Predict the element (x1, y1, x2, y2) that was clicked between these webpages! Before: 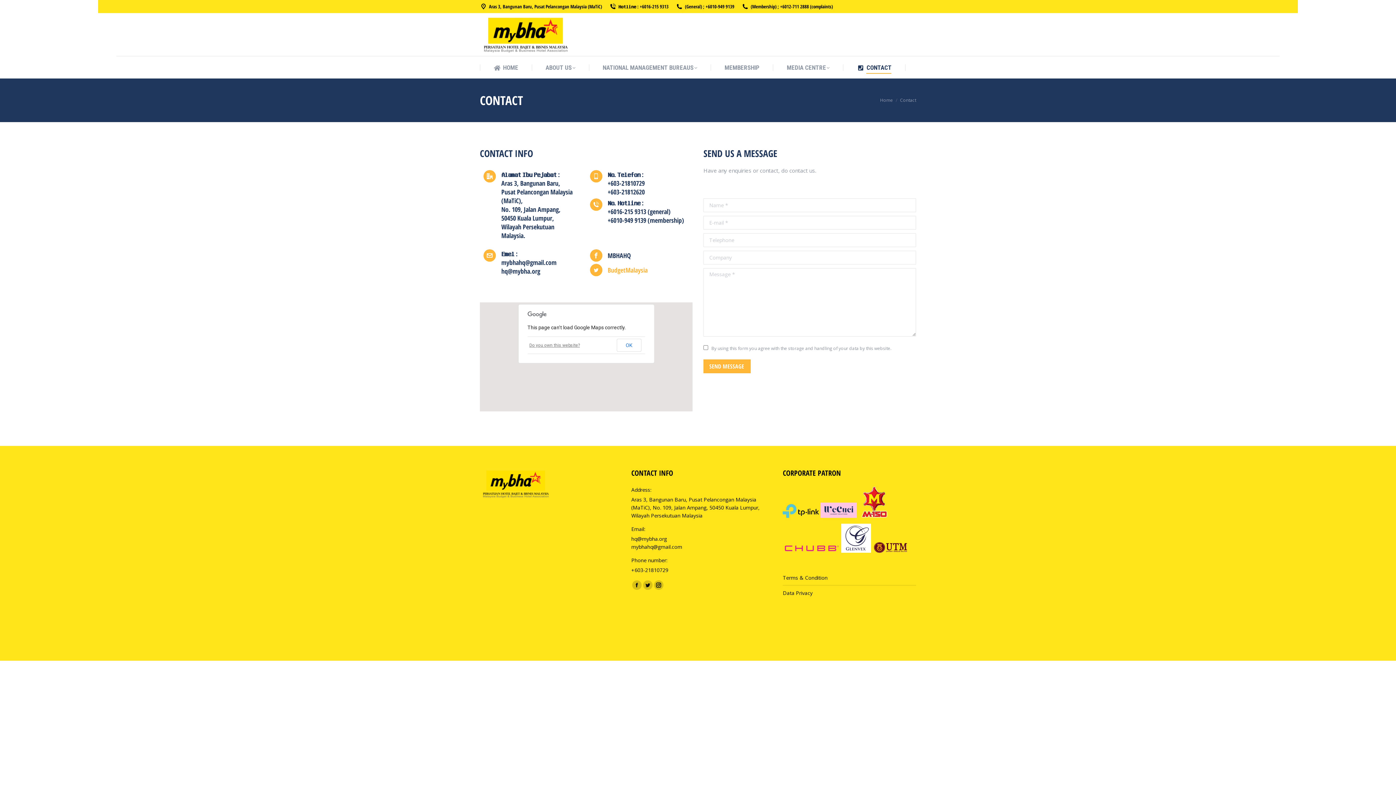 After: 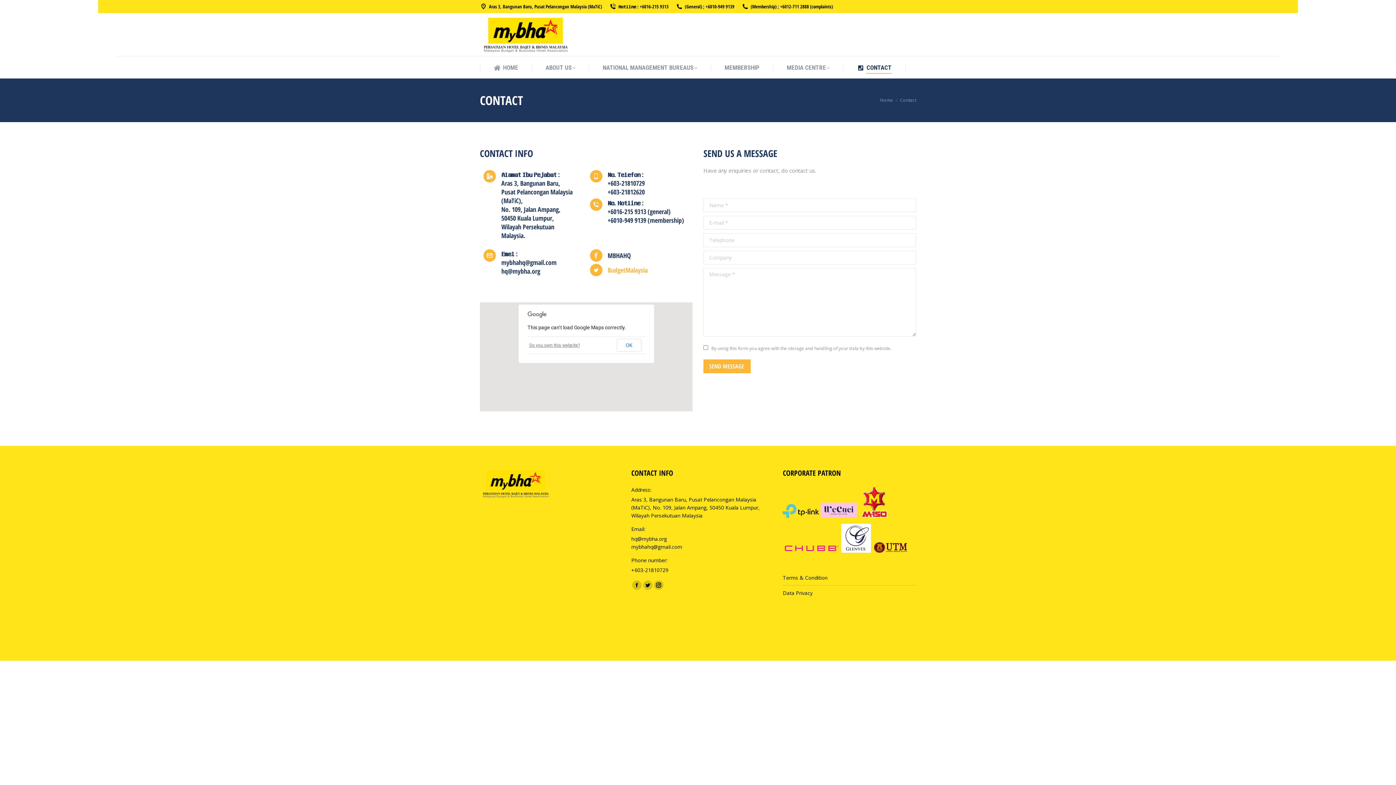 Action: label: Queue Management System bbox: (783, 617, 850, 624)